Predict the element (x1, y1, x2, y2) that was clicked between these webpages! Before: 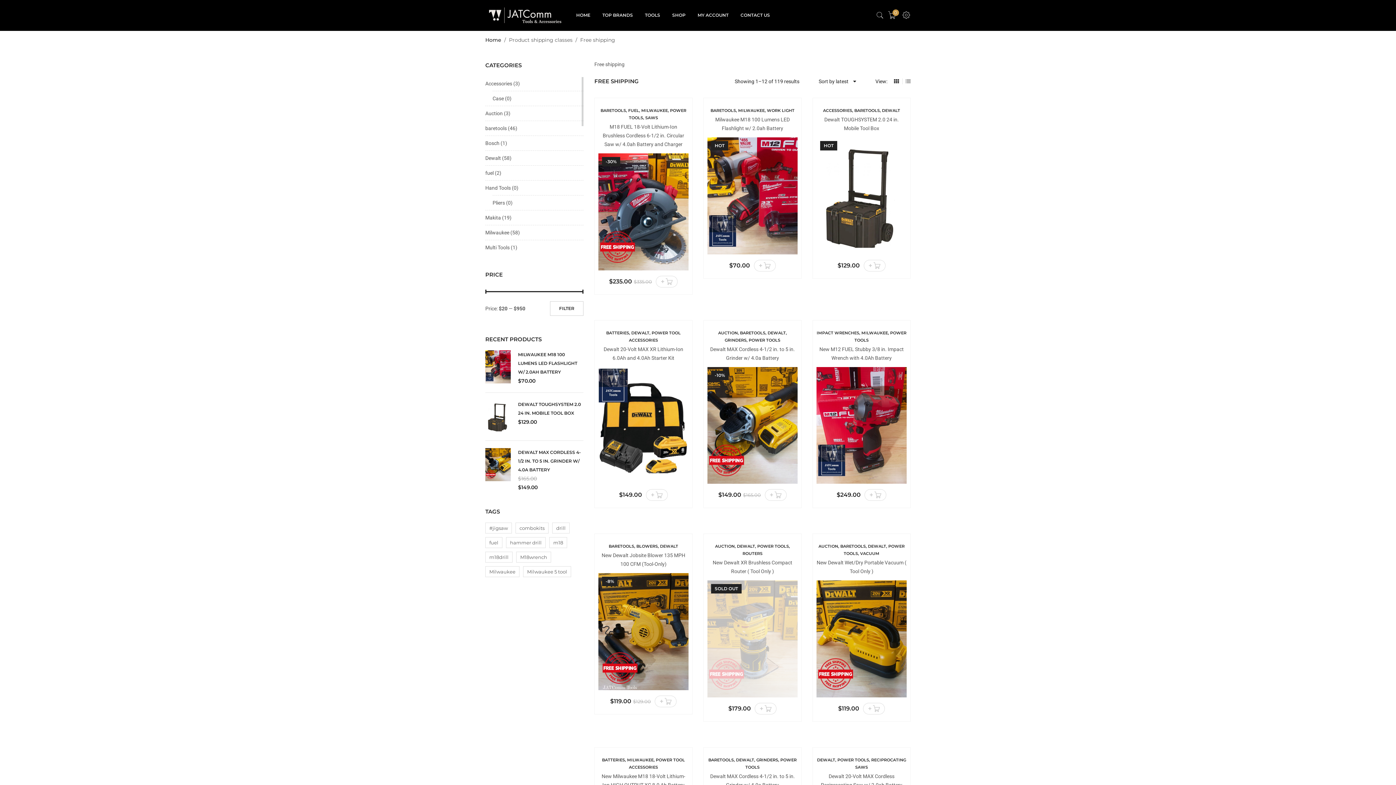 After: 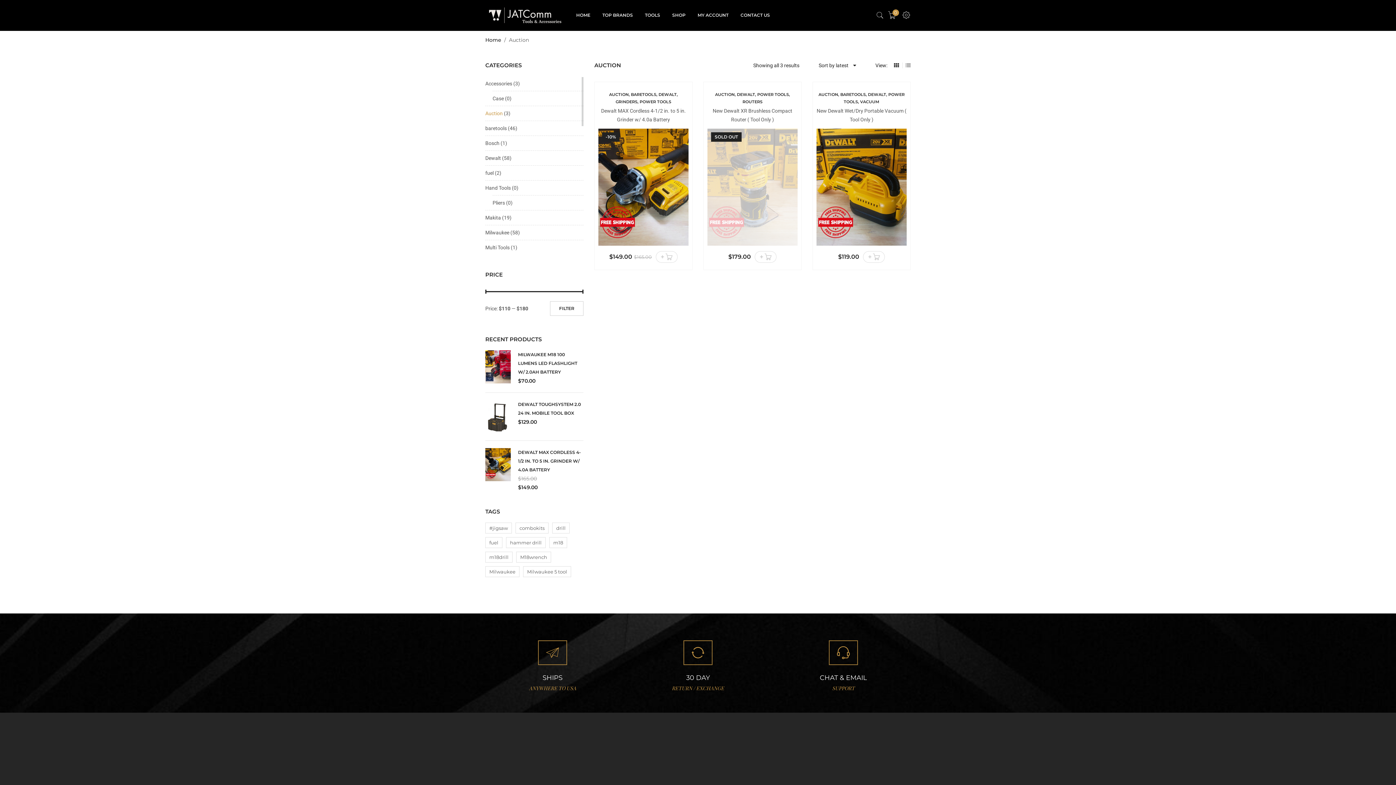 Action: bbox: (818, 544, 838, 549) label: AUCTION